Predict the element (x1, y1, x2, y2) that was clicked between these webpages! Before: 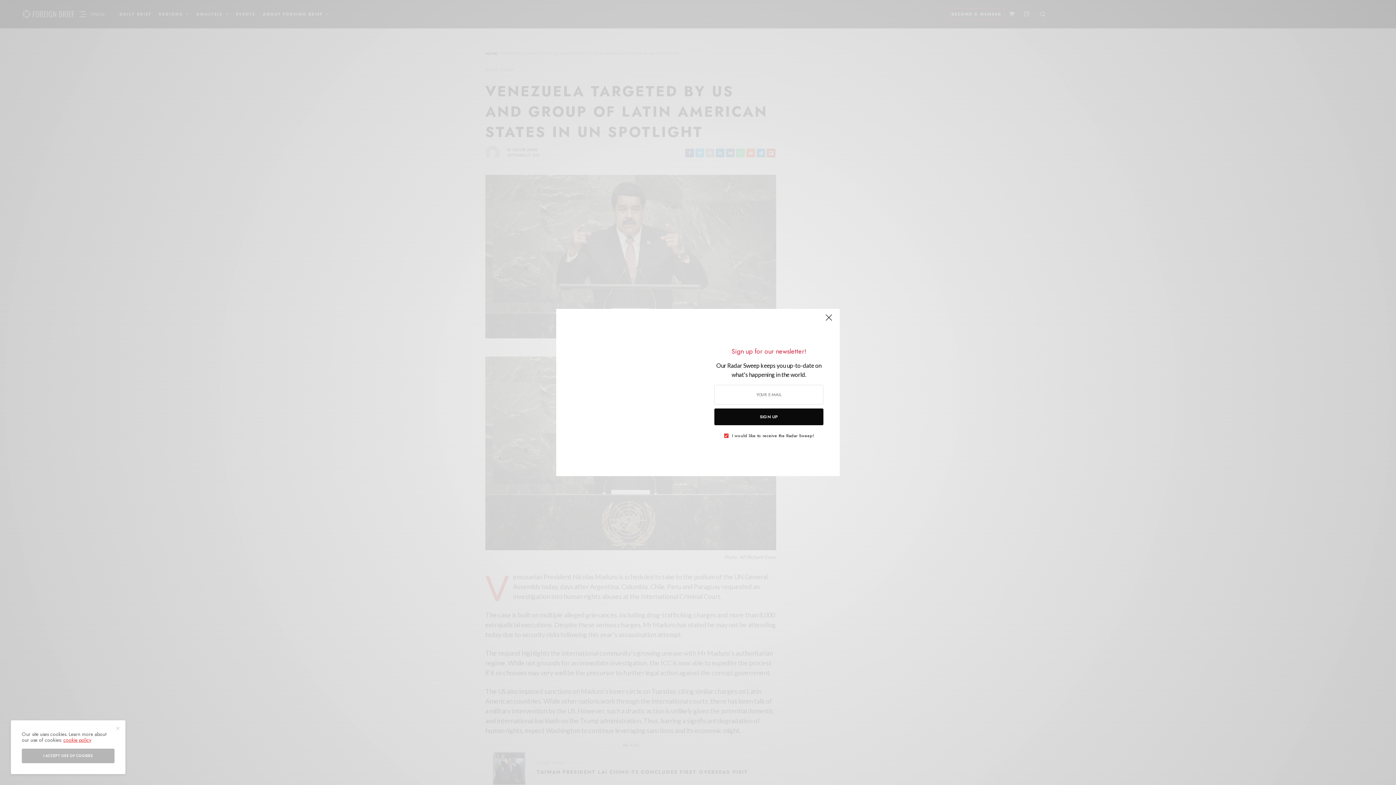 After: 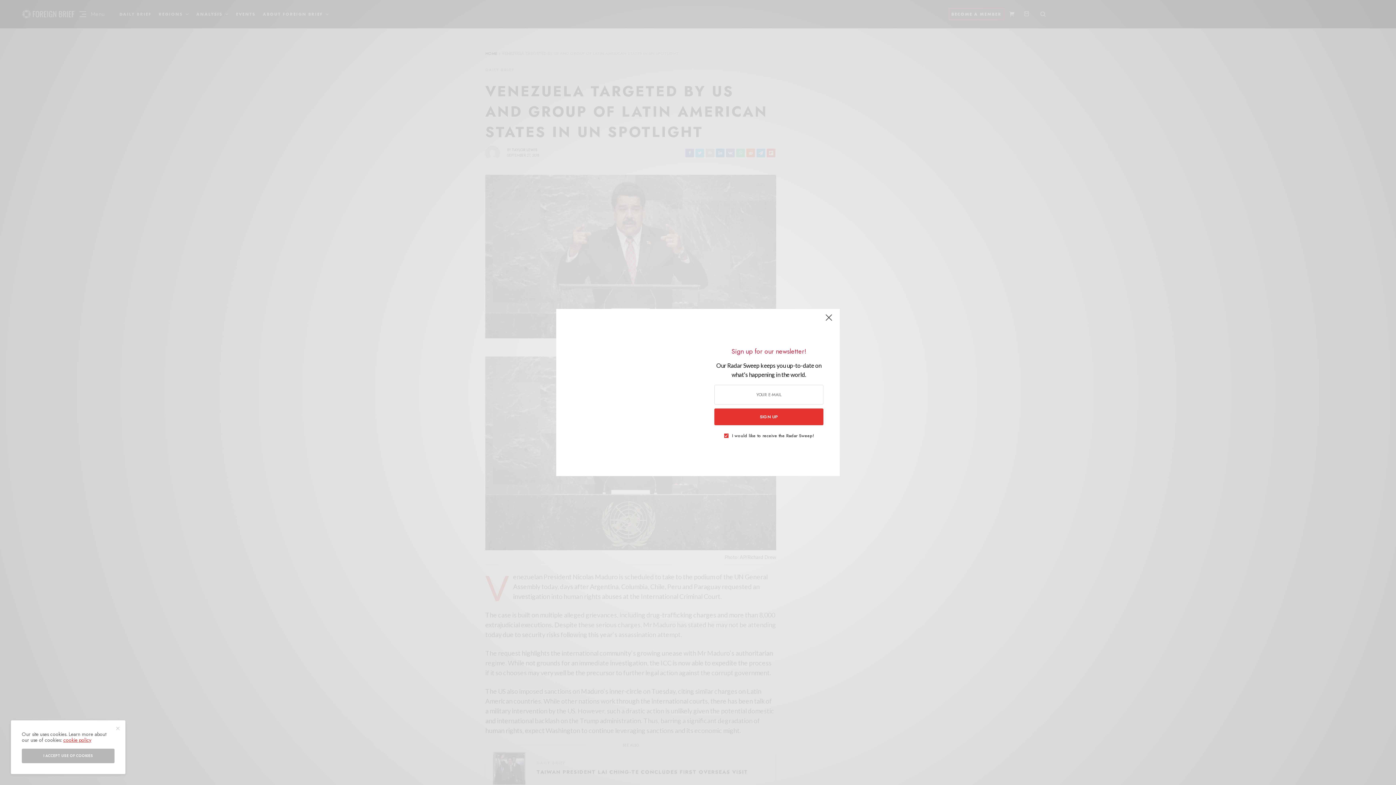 Action: label: SIGN UP bbox: (714, 408, 823, 425)